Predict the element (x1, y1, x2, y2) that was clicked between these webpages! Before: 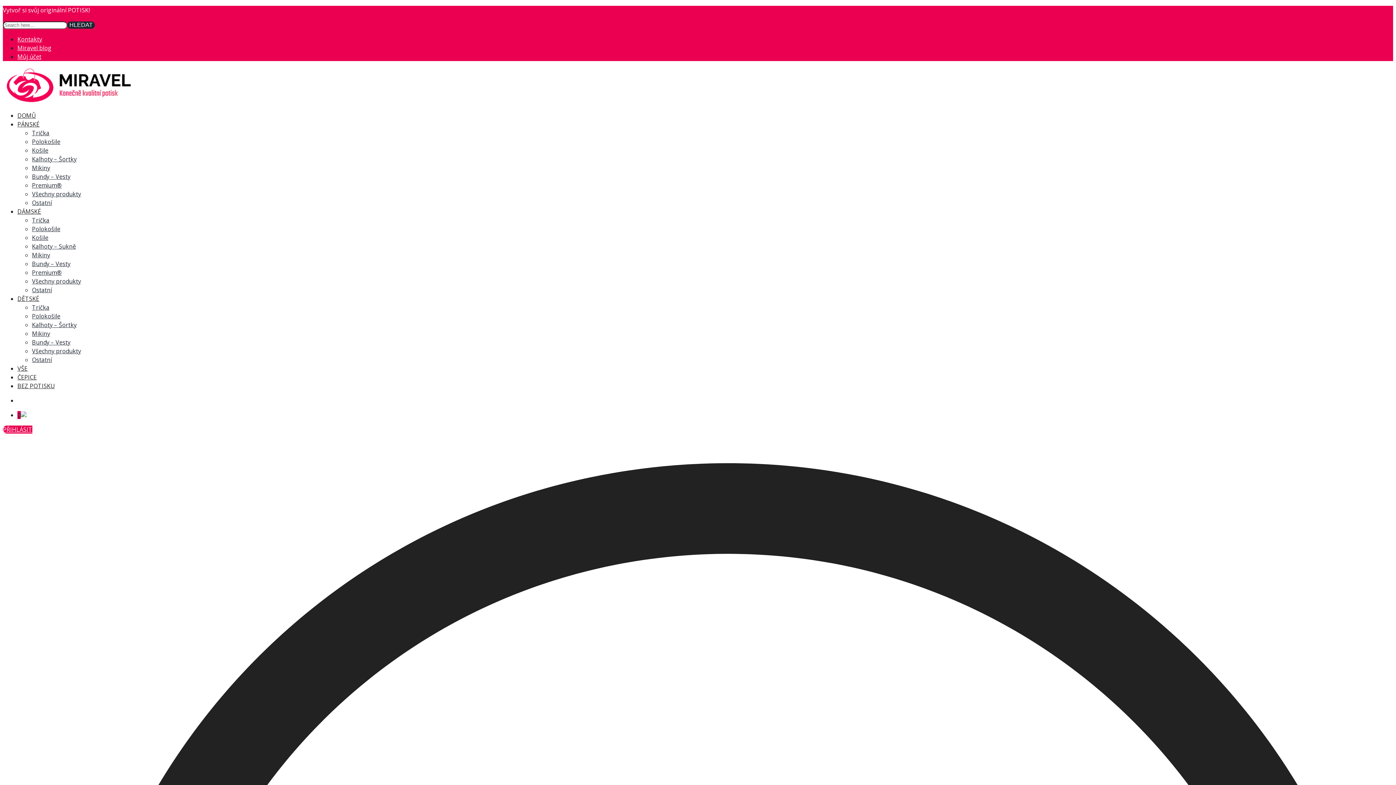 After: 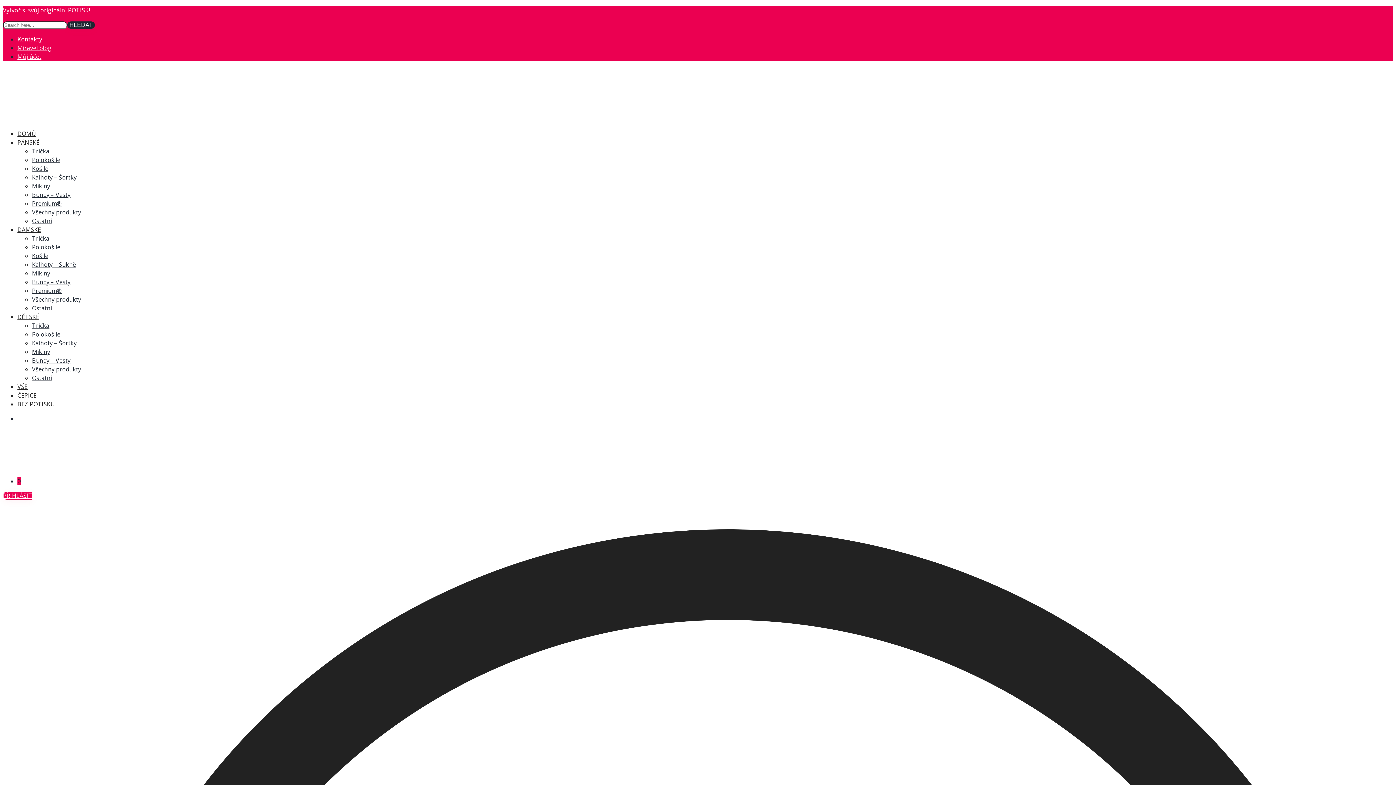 Action: label: Polokošile bbox: (32, 312, 60, 320)